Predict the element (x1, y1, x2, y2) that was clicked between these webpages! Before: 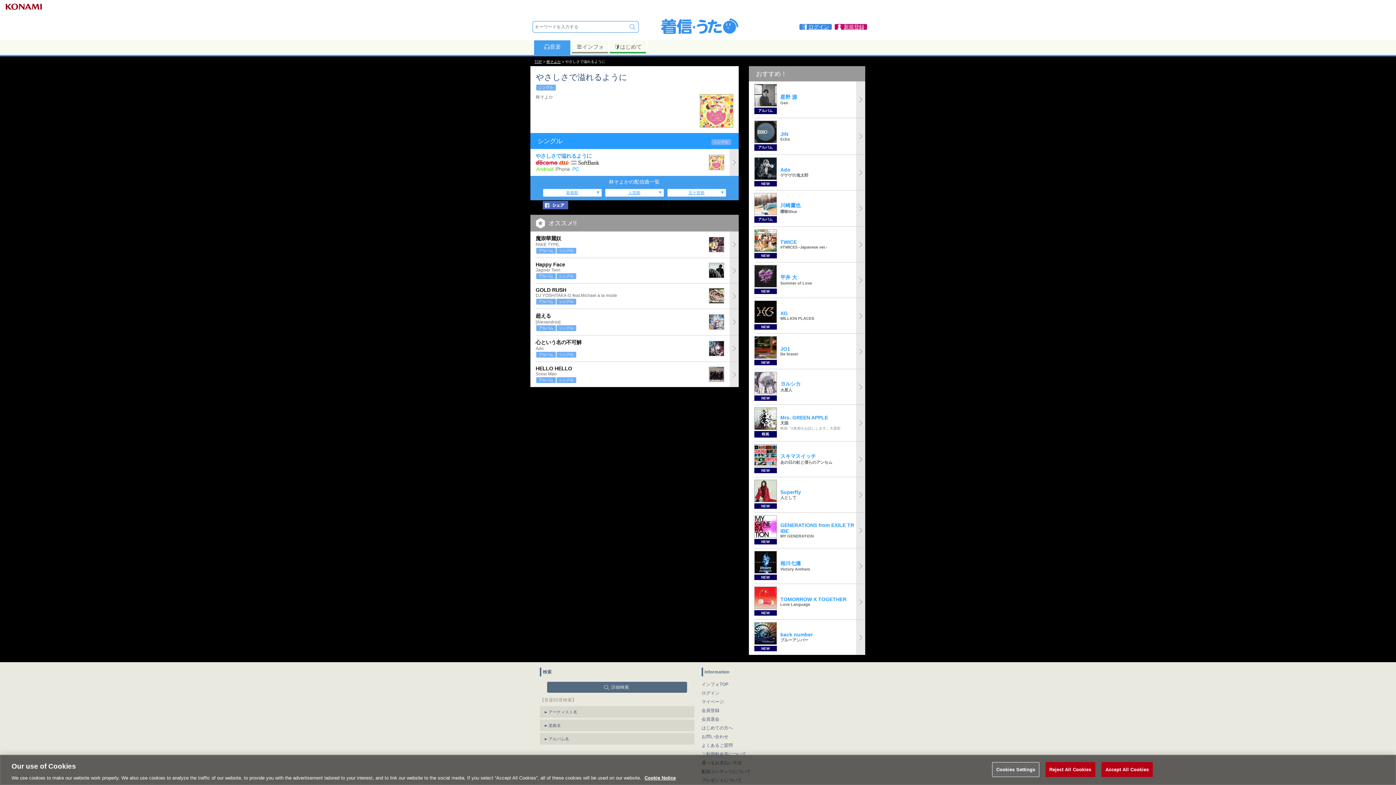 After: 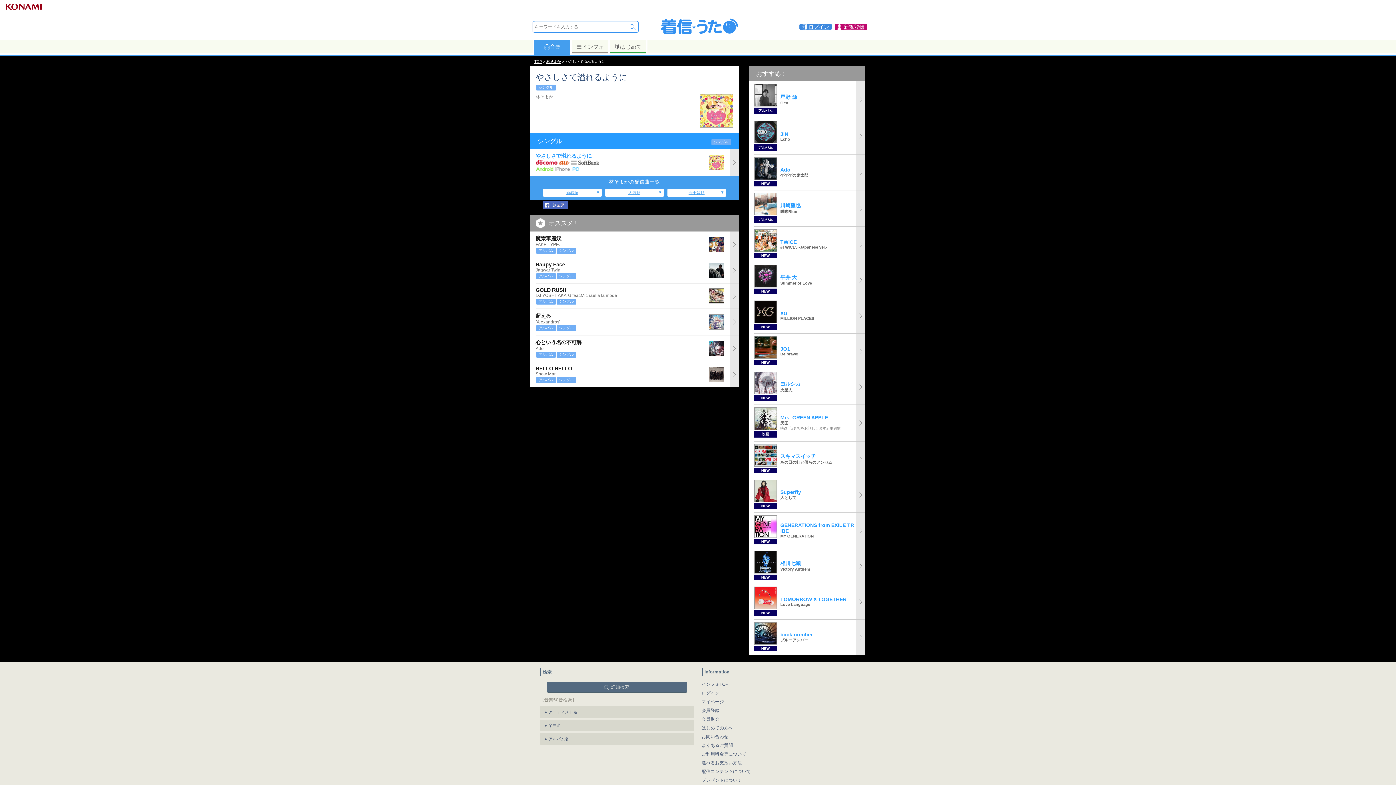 Action: label: Reject All Cookies bbox: (1045, 762, 1095, 777)